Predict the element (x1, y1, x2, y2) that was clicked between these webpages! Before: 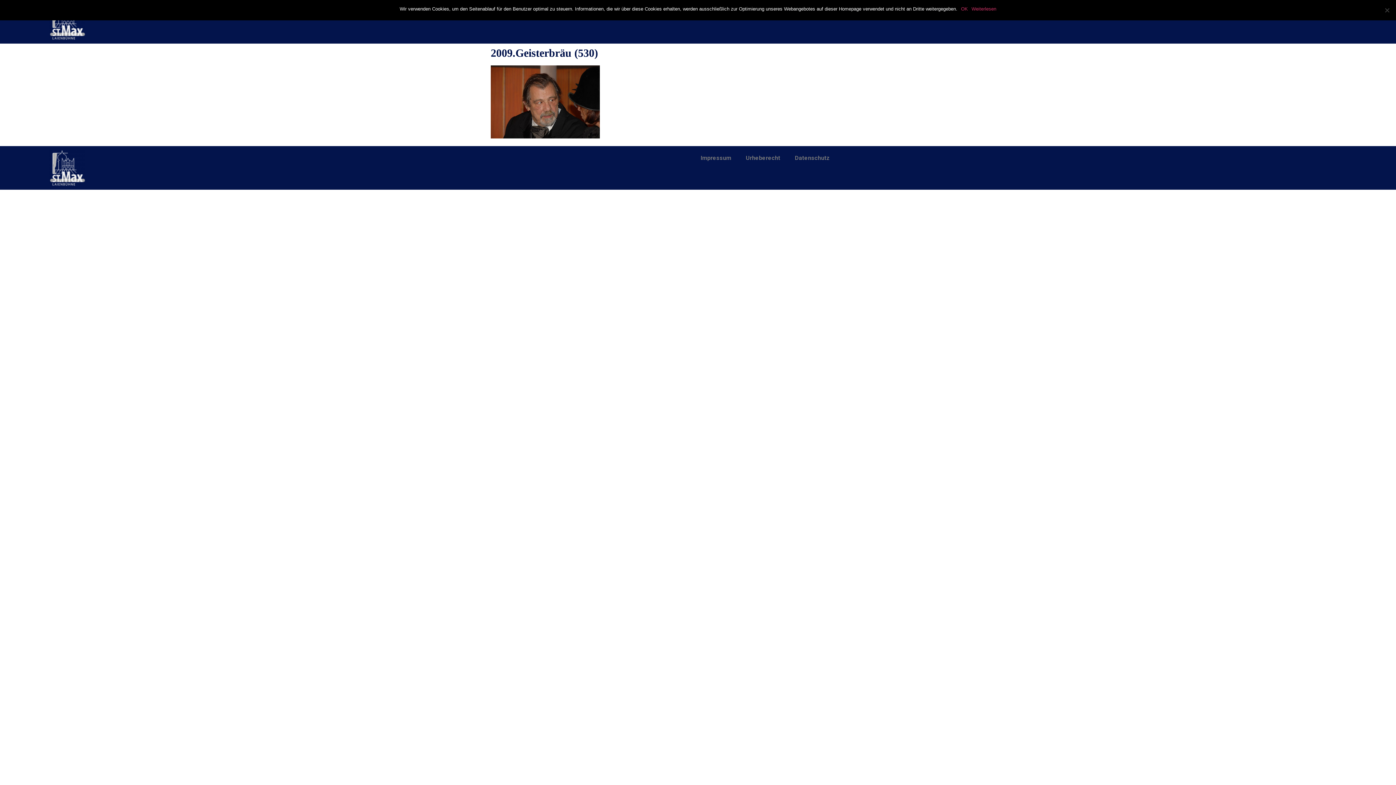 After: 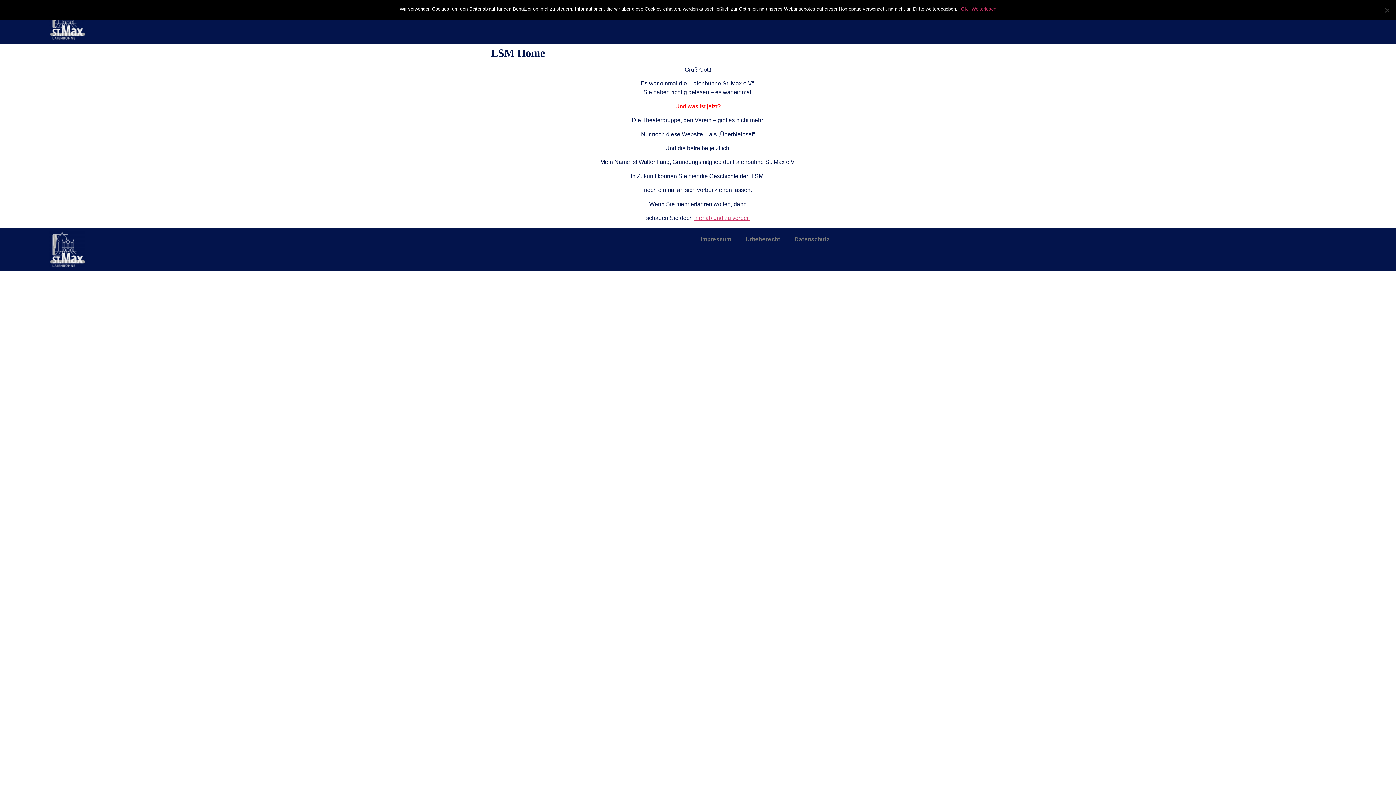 Action: bbox: (49, 3, 85, 40)